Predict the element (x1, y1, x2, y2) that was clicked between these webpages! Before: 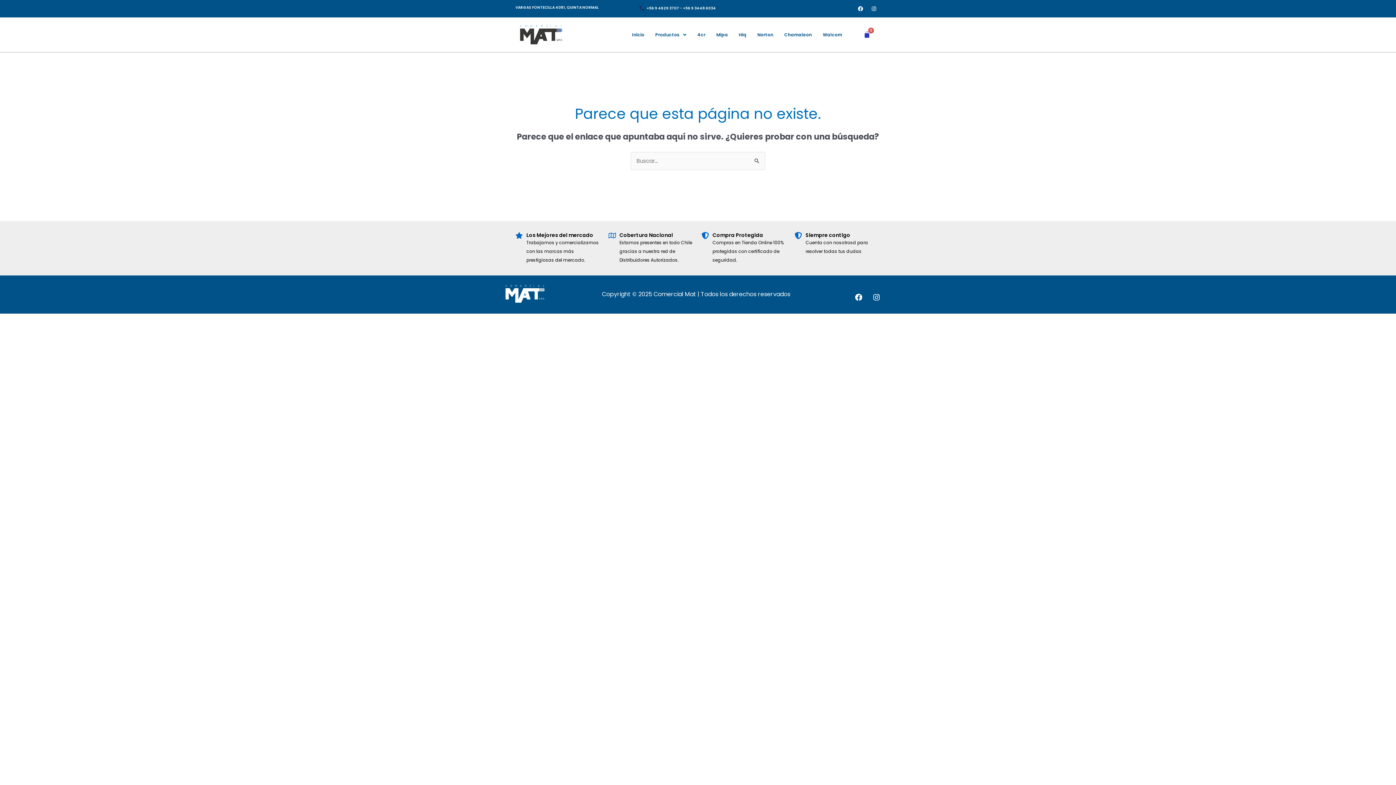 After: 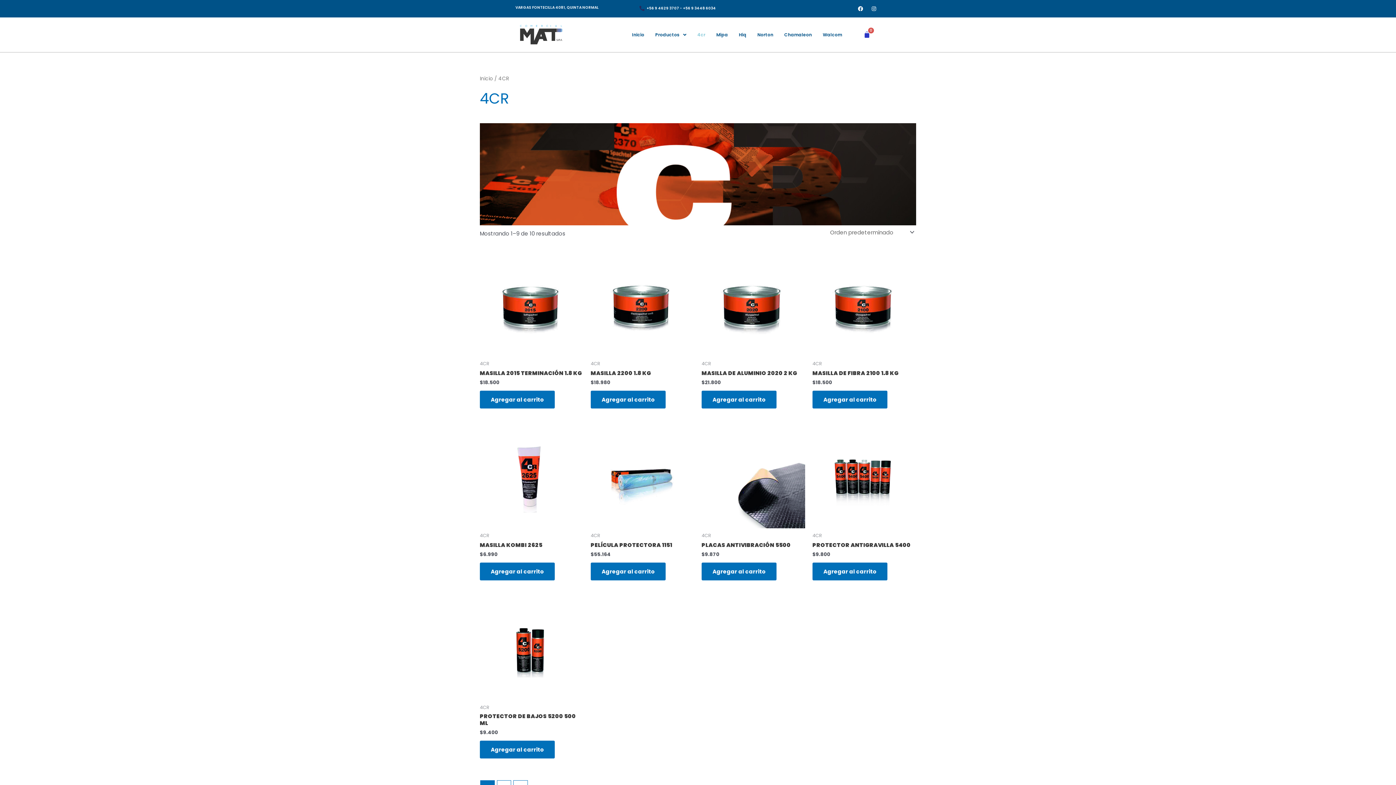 Action: bbox: (692, 27, 710, 42) label: 4cr